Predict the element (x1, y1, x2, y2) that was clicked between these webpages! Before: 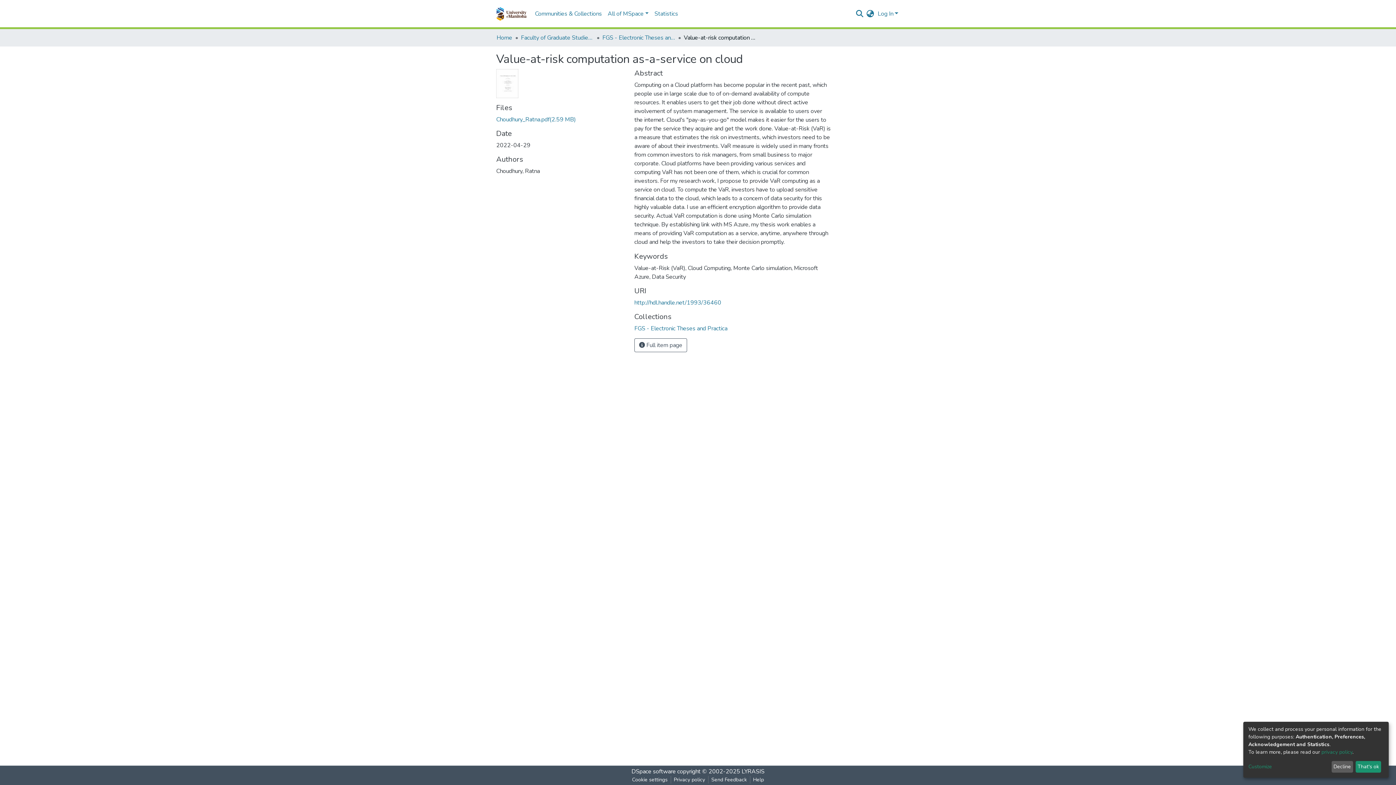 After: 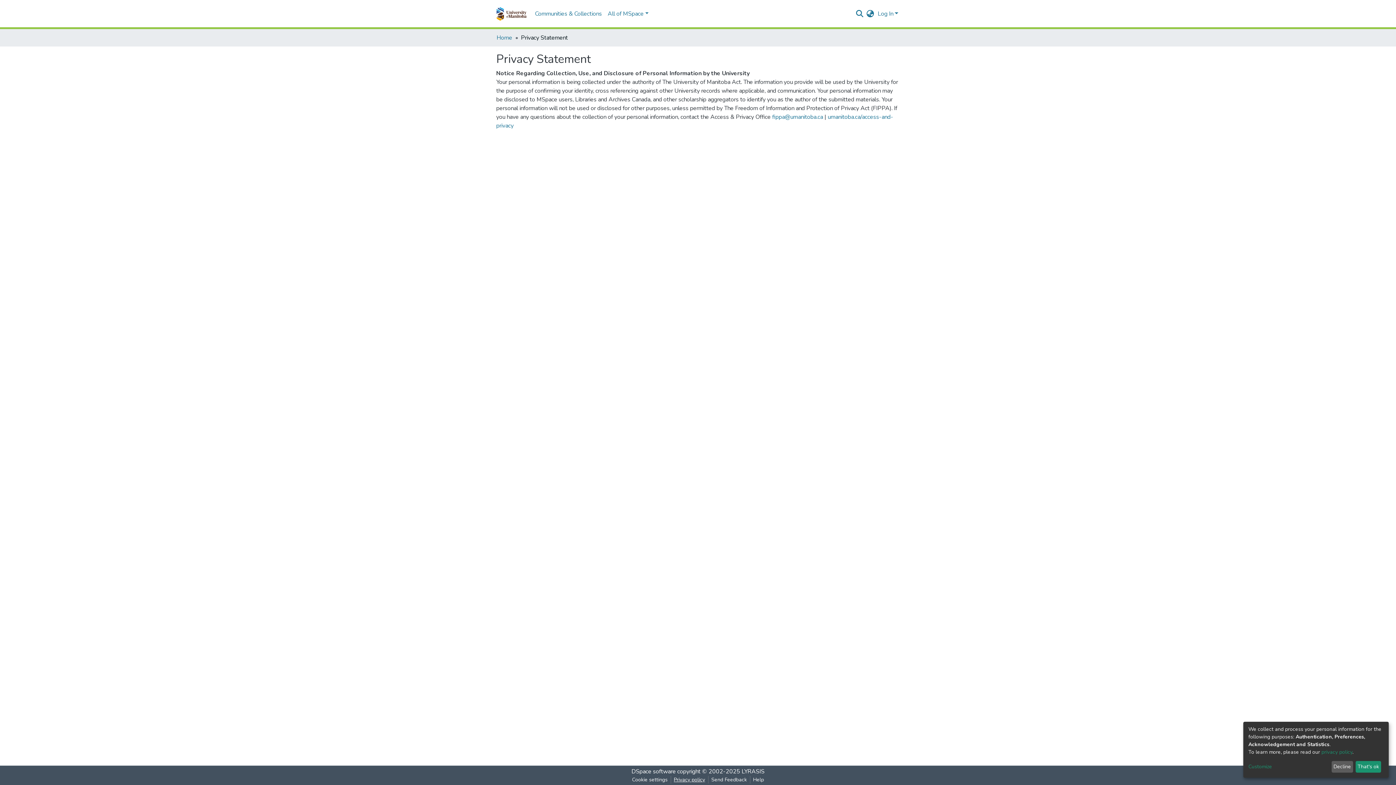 Action: label: Privacy policy bbox: (671, 776, 708, 784)